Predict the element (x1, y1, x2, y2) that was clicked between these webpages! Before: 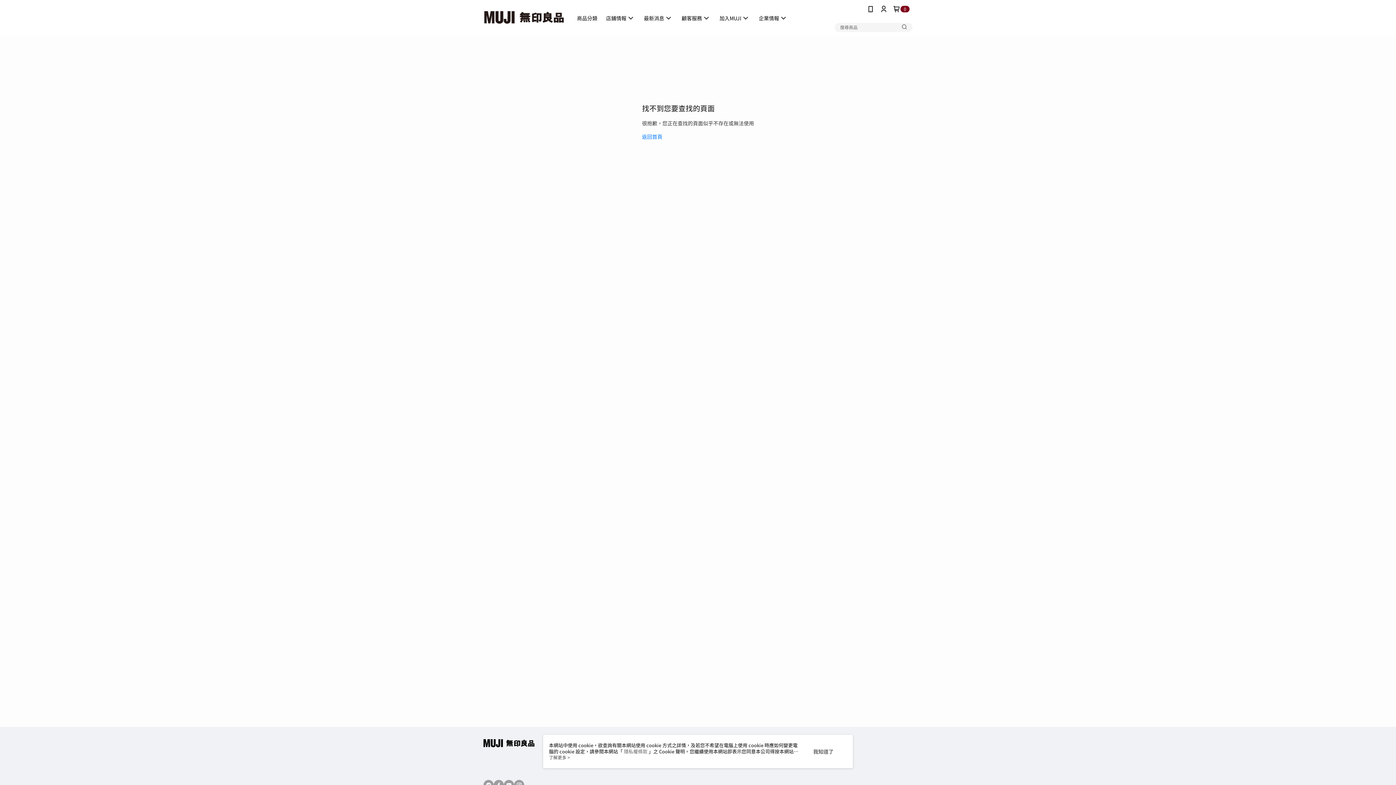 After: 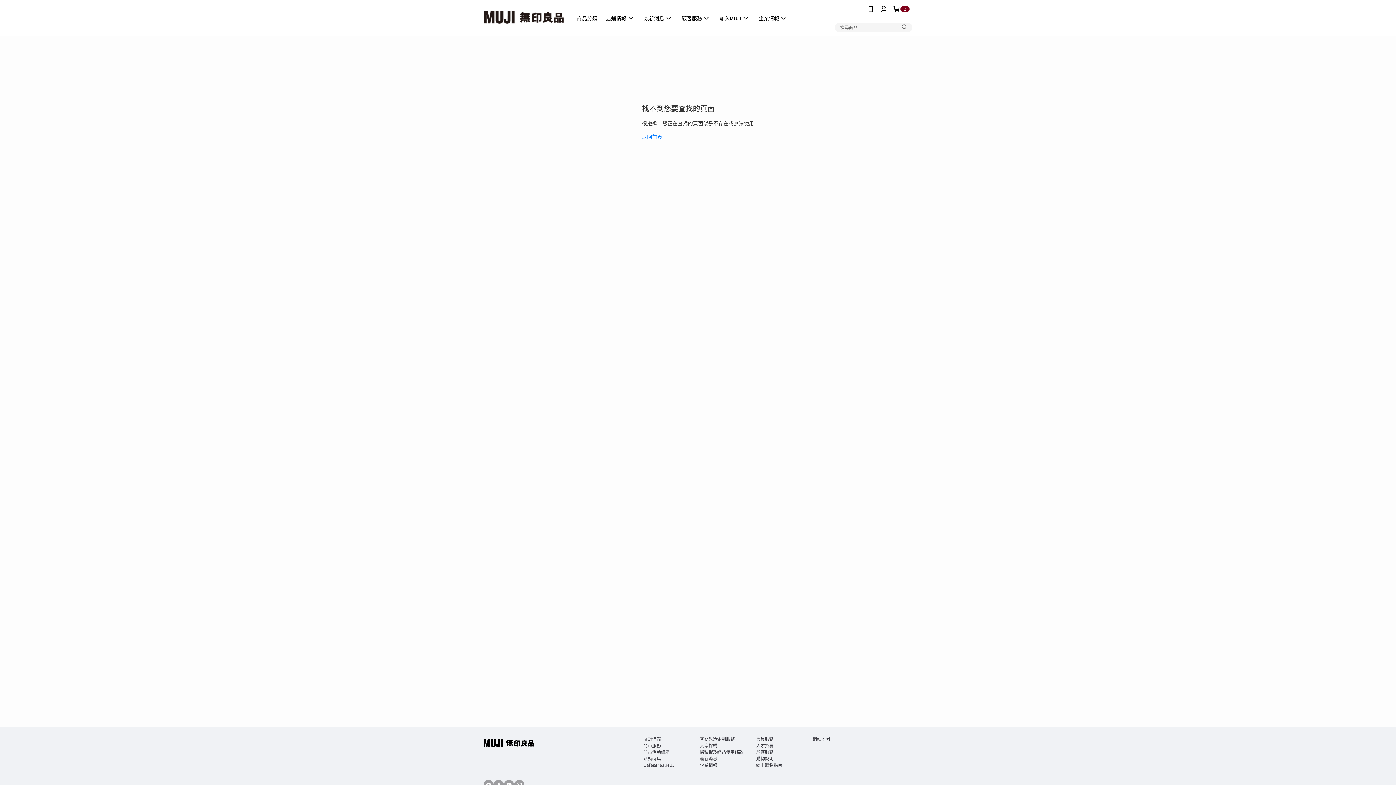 Action: bbox: (813, 748, 833, 755) label: 我知道了